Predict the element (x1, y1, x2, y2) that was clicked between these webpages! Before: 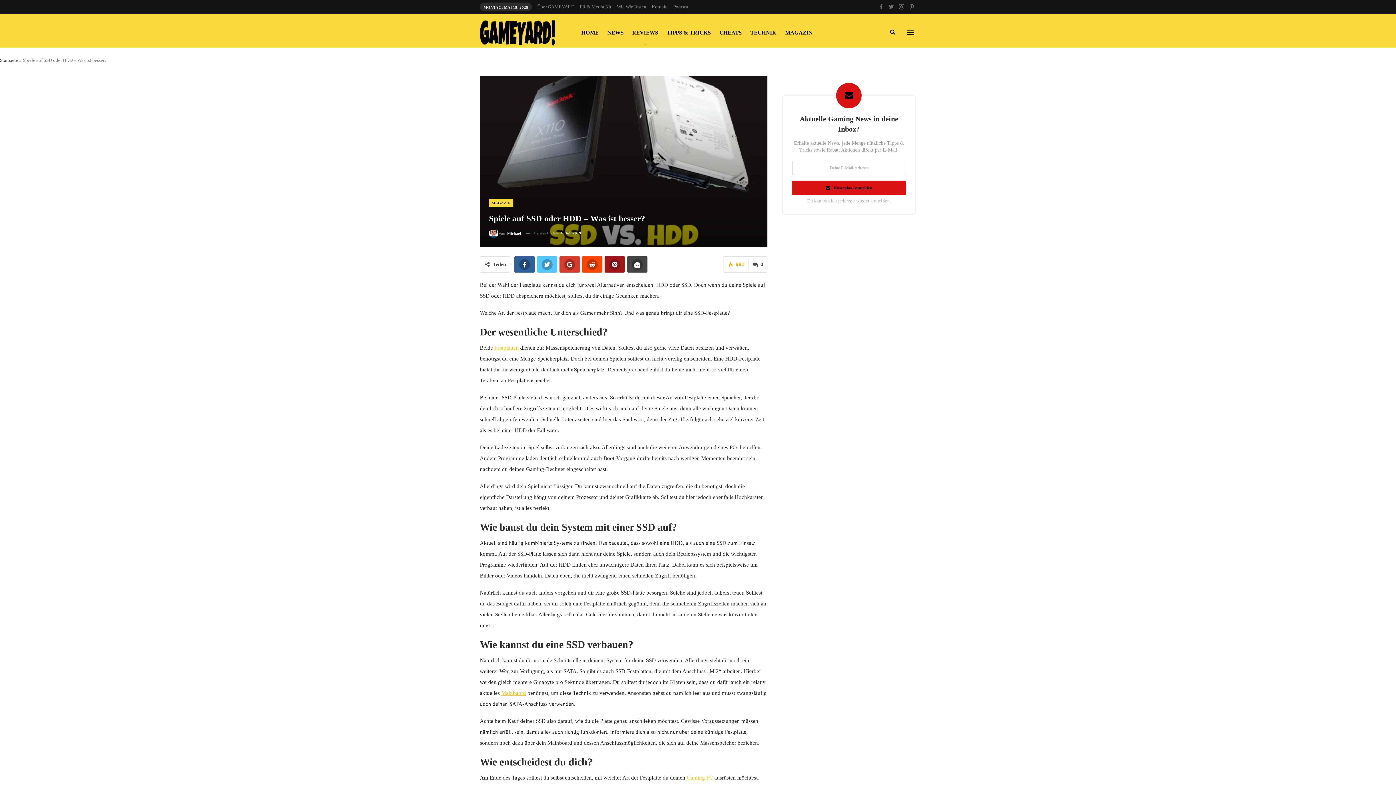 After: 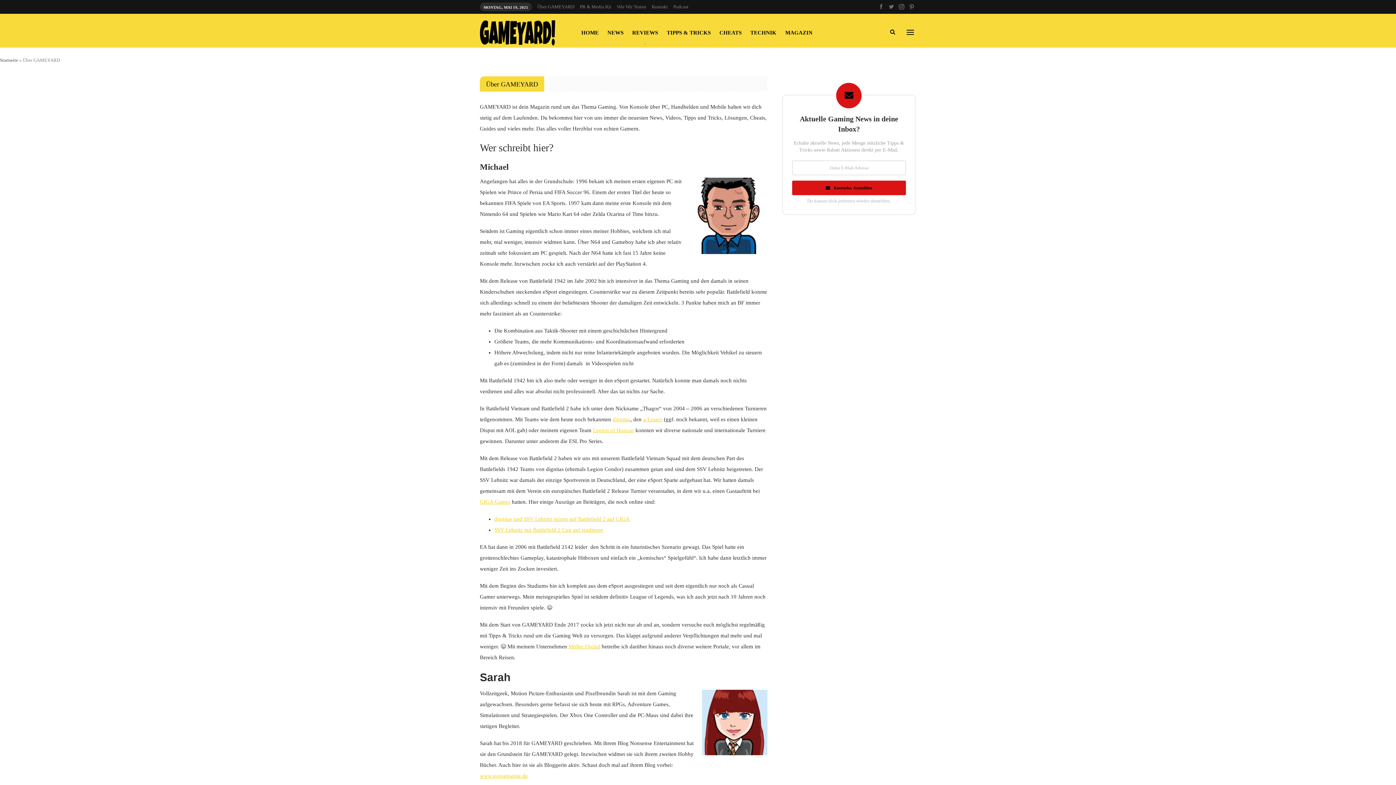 Action: bbox: (537, 4, 574, 9) label: Über GAMEYARD